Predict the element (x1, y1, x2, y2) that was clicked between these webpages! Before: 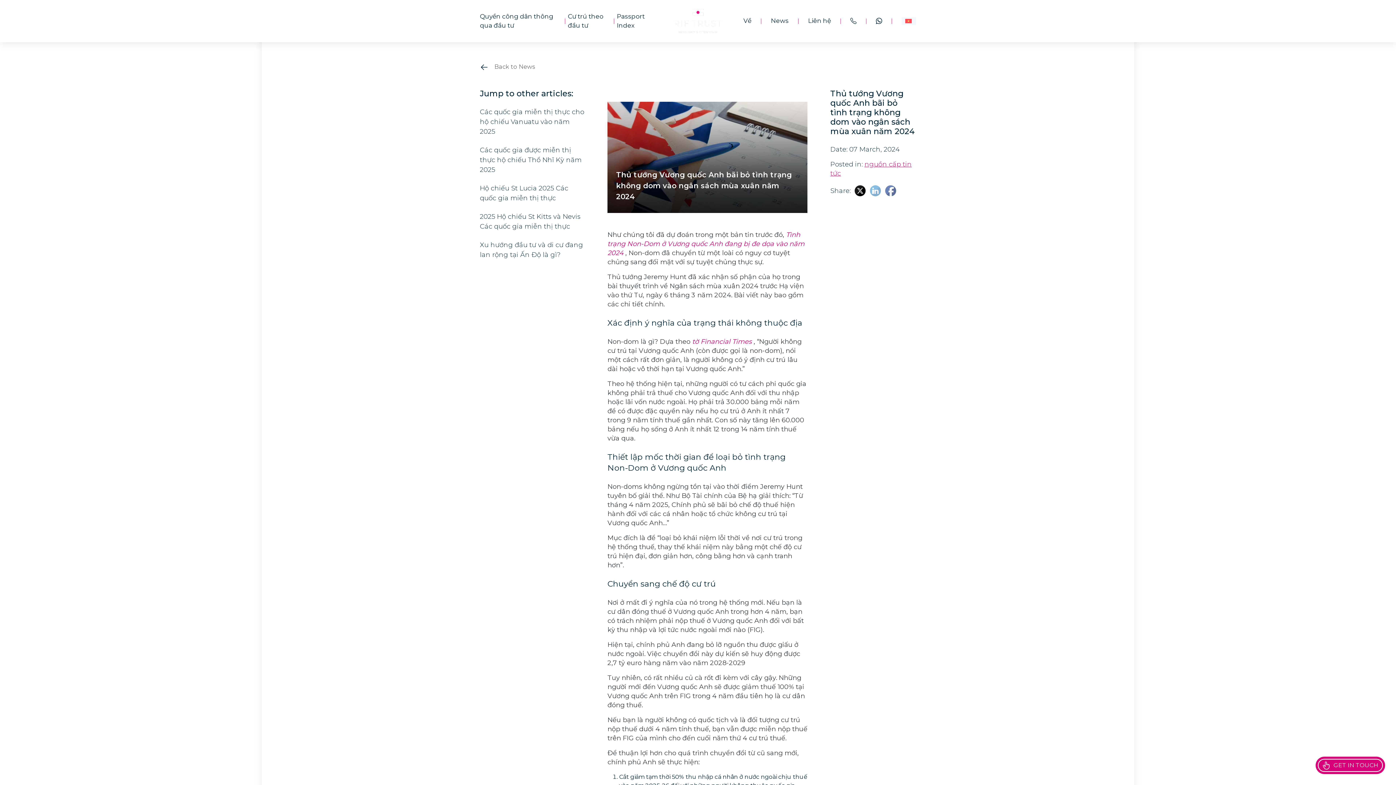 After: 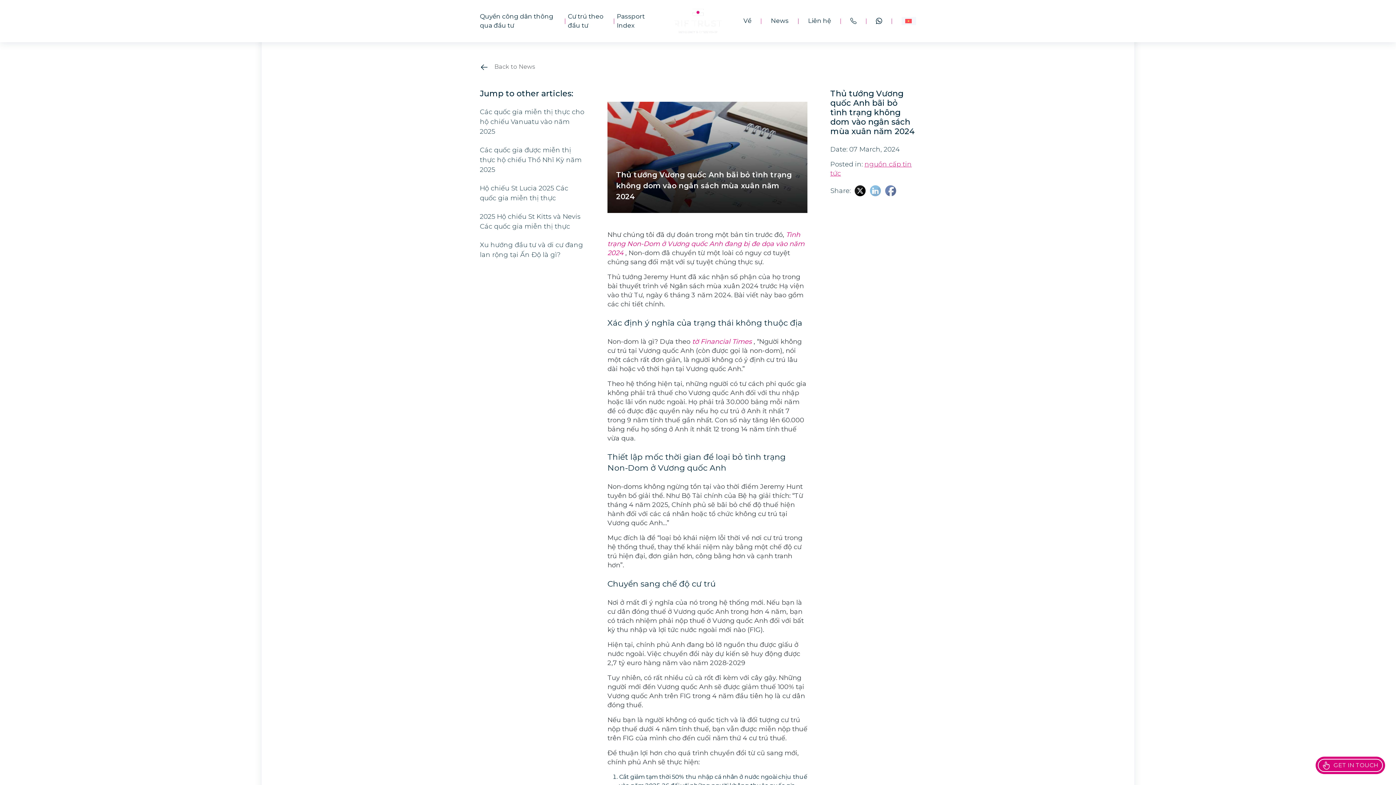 Action: bbox: (480, 89, 584, 98) label: Jump to other articles: